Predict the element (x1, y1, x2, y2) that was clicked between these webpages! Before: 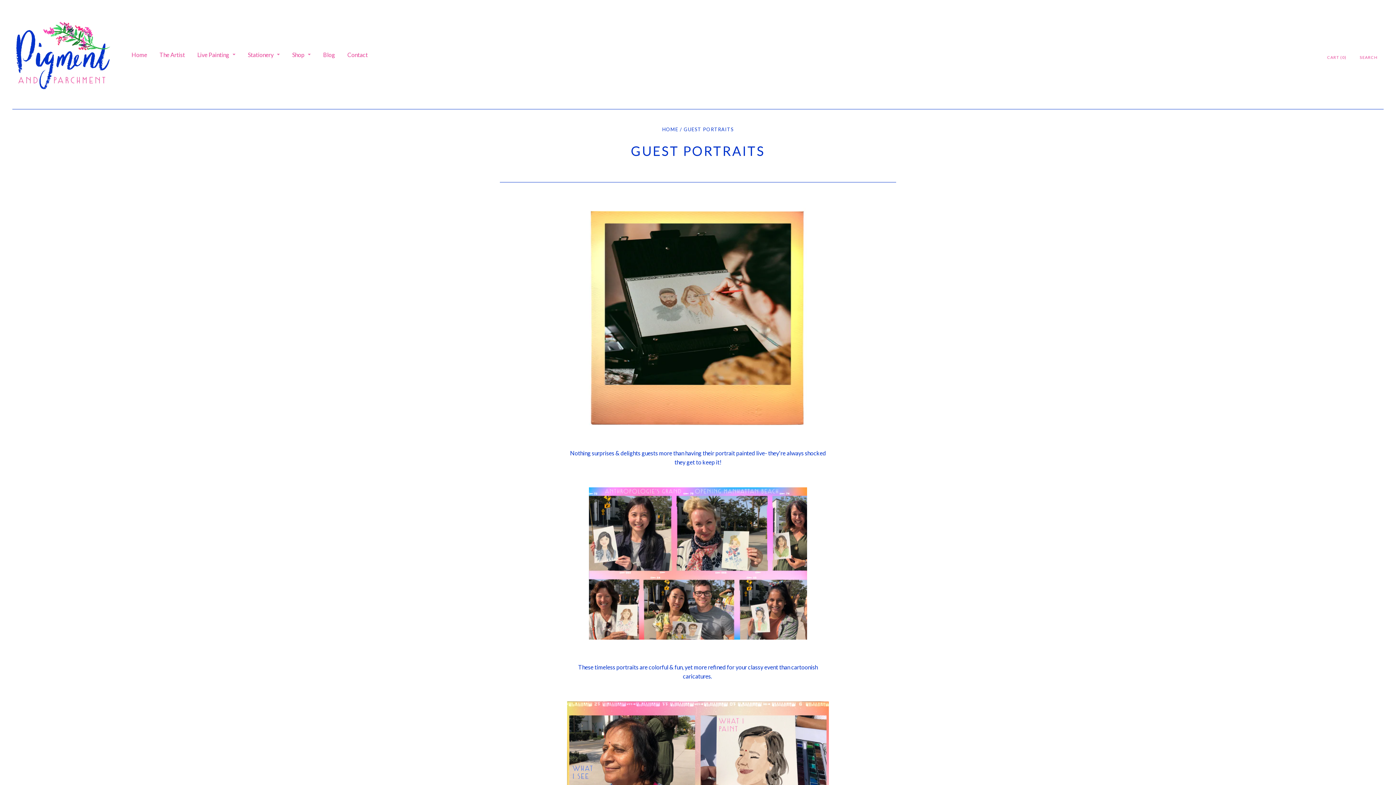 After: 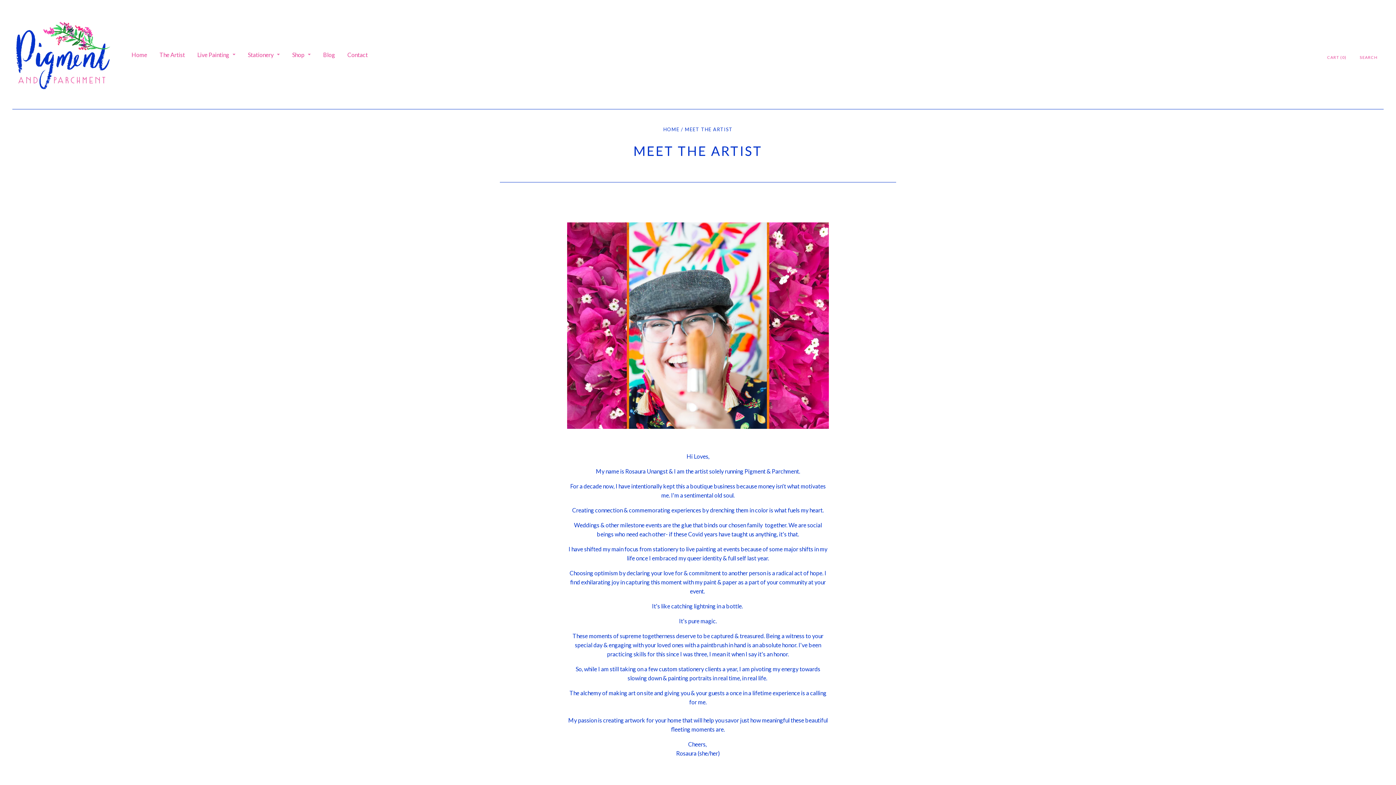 Action: label: The Artist bbox: (159, 45, 197, 63)